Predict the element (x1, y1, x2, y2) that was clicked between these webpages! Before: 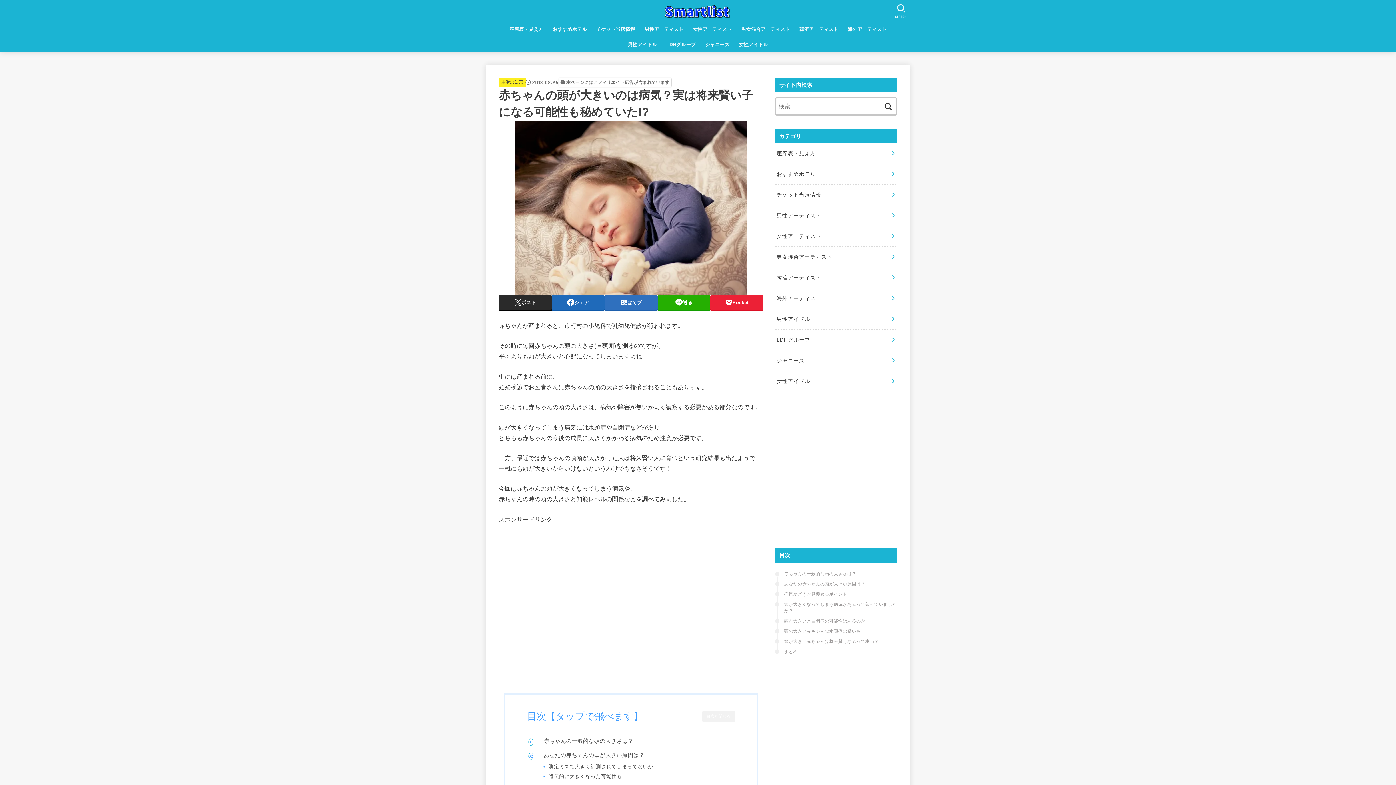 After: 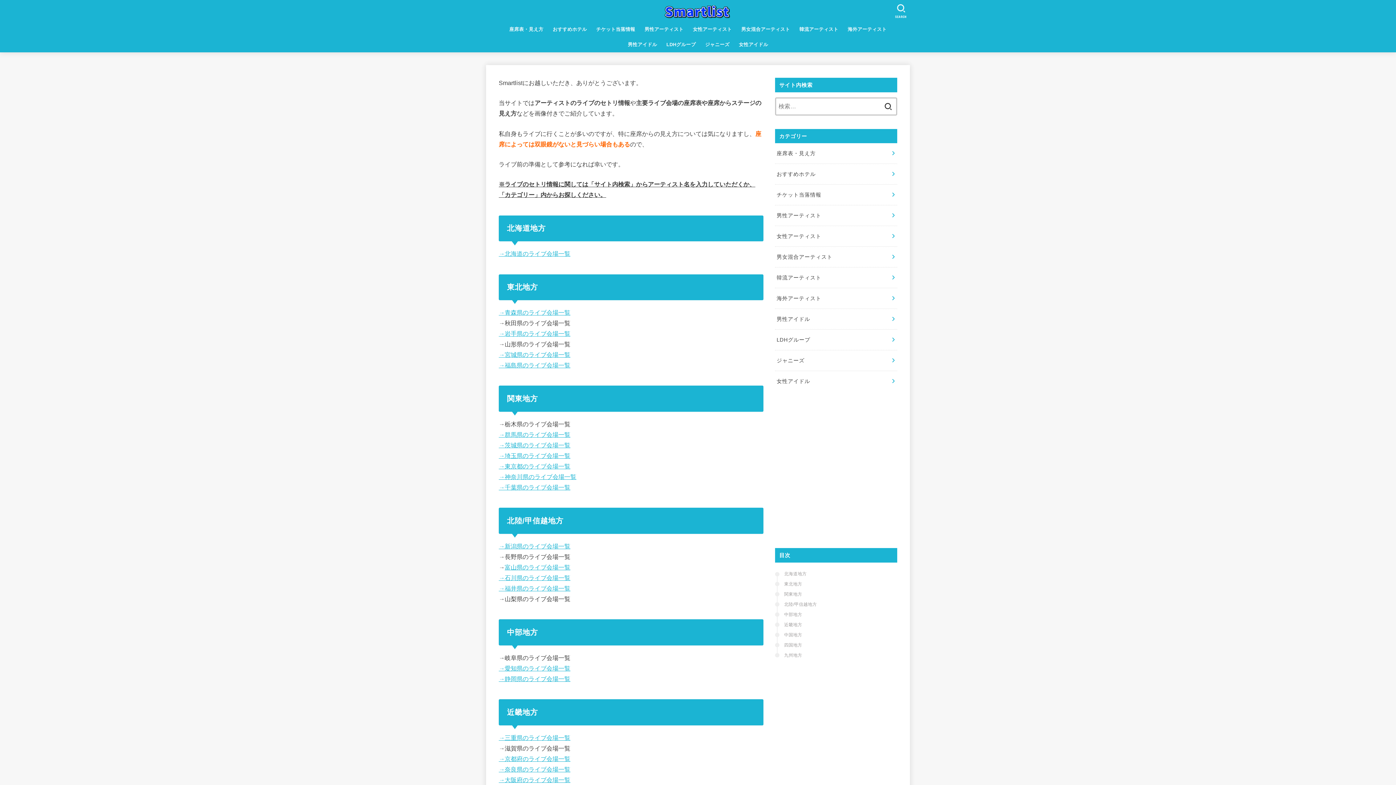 Action: bbox: (661, 3, 735, 19)